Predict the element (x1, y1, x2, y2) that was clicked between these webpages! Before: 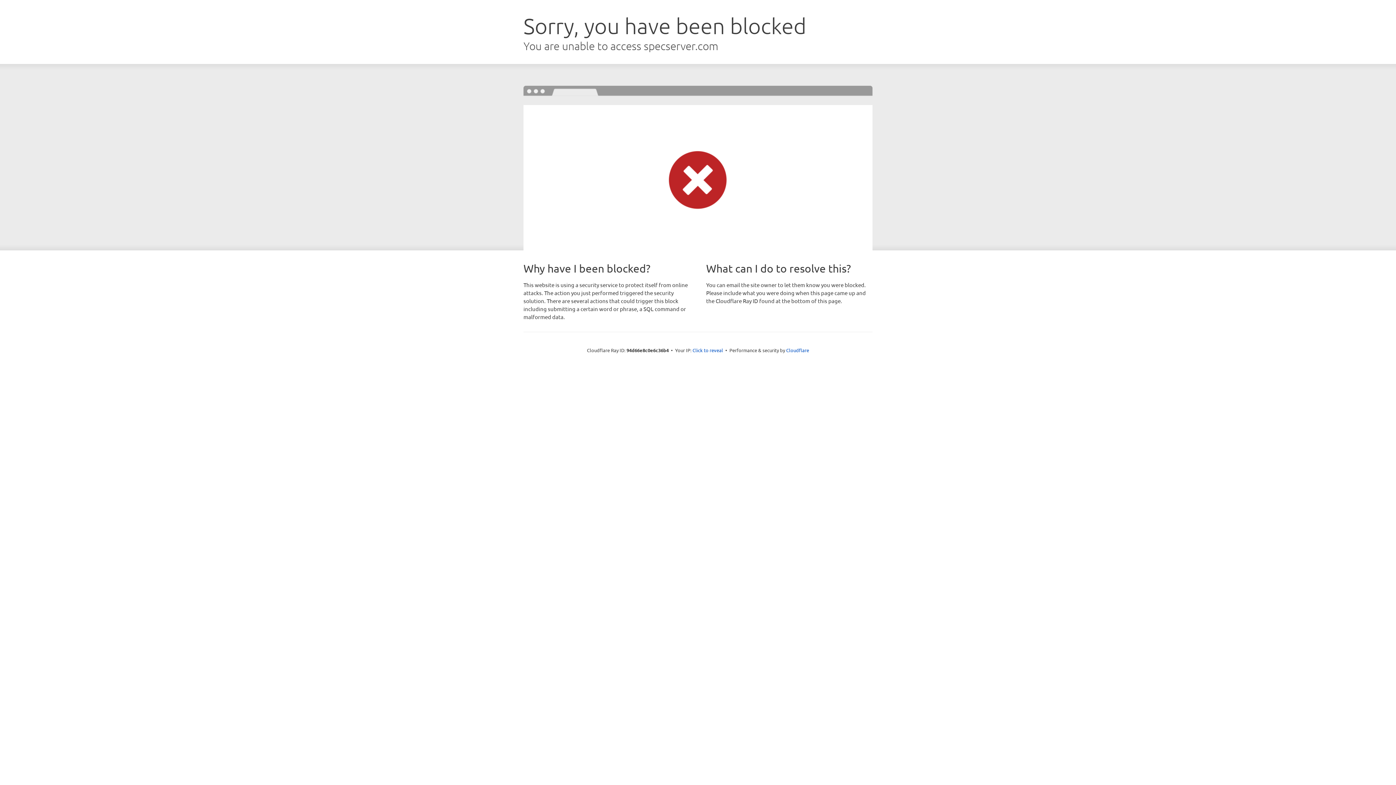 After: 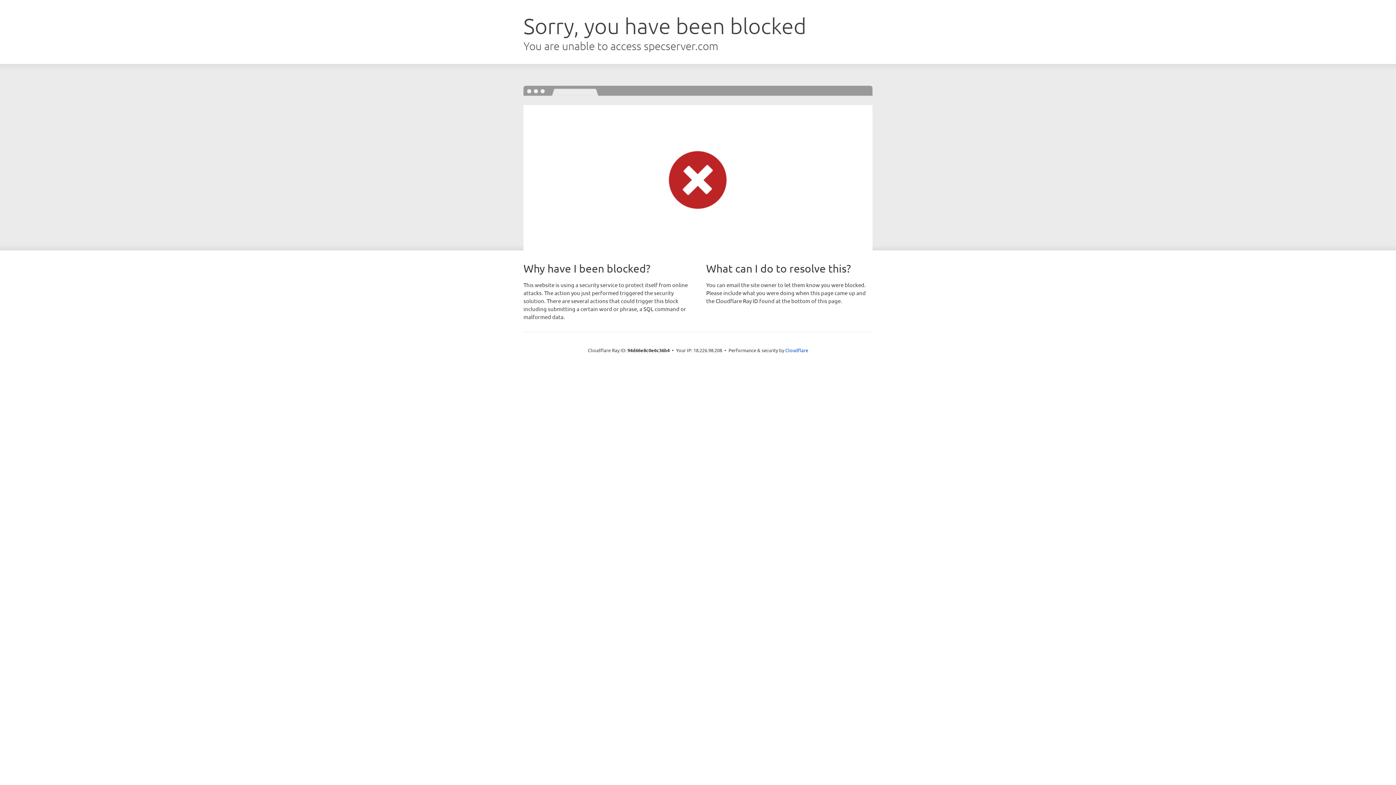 Action: label: Click to reveal bbox: (692, 346, 723, 353)